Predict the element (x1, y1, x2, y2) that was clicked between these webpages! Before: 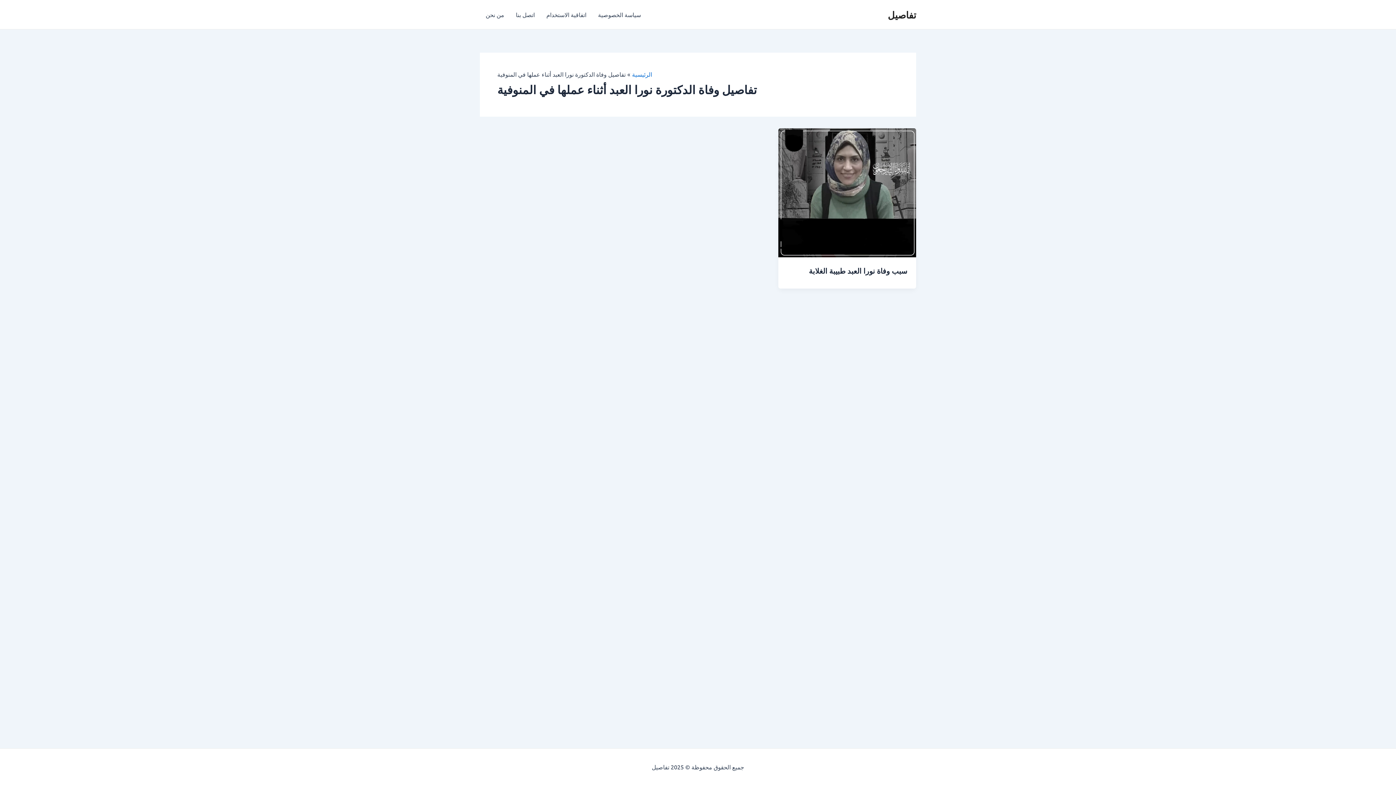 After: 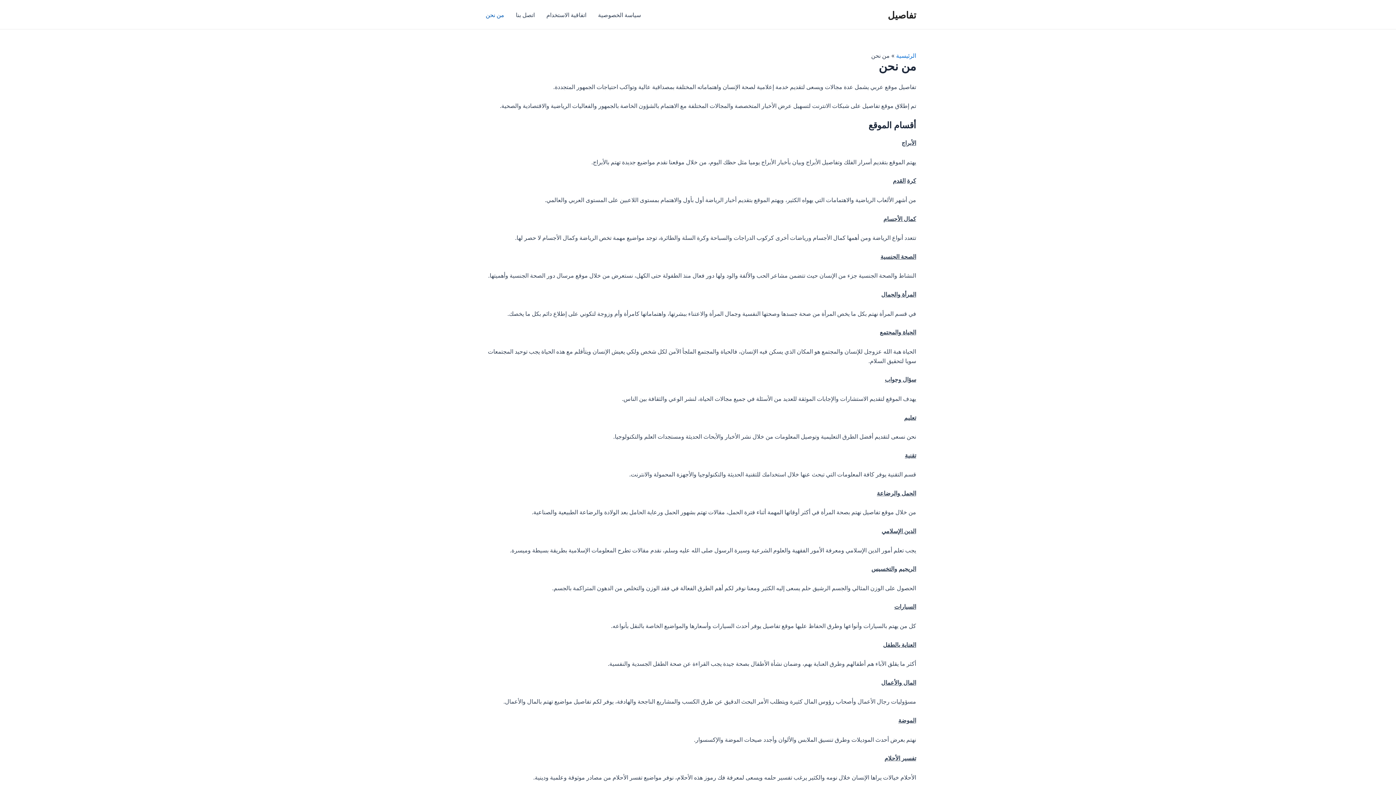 Action: bbox: (480, 0, 510, 29) label: من نحن